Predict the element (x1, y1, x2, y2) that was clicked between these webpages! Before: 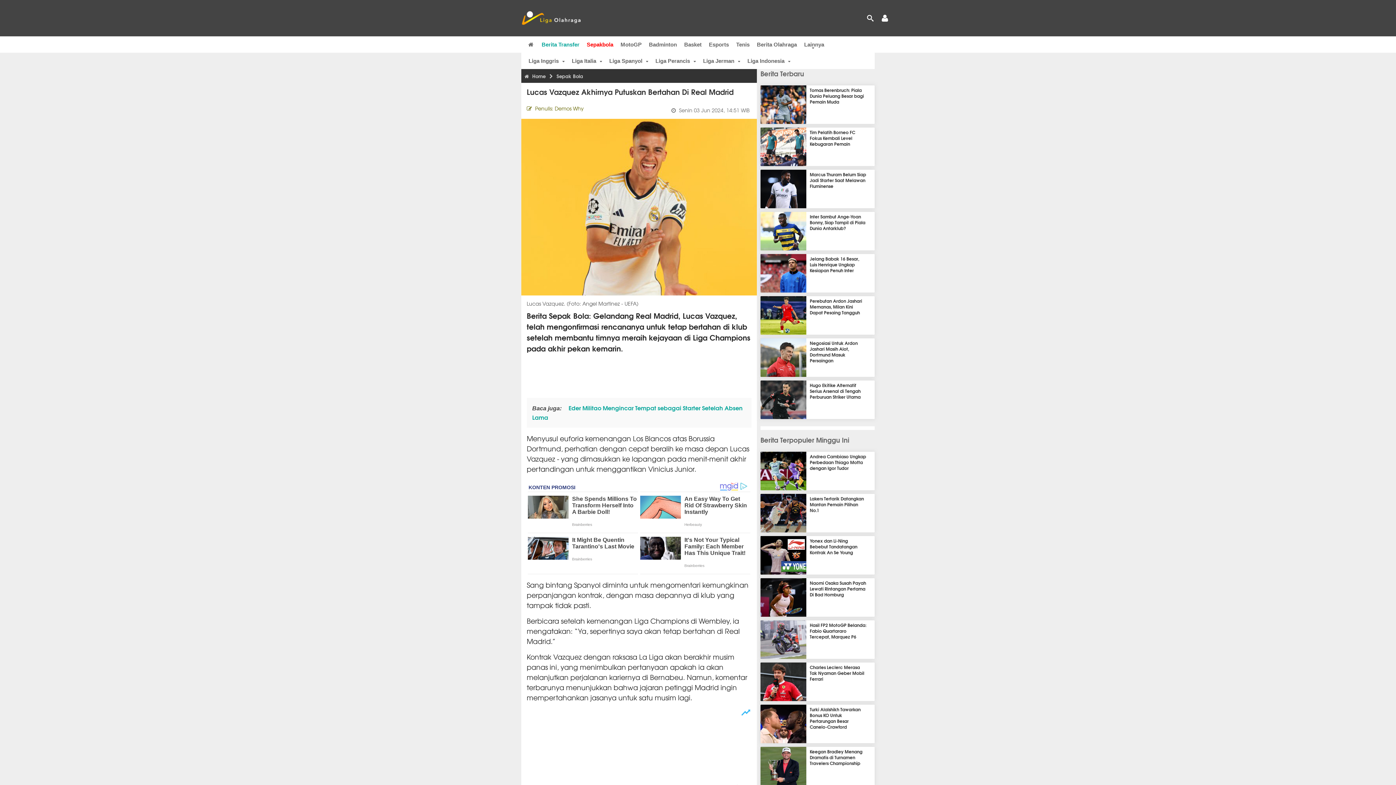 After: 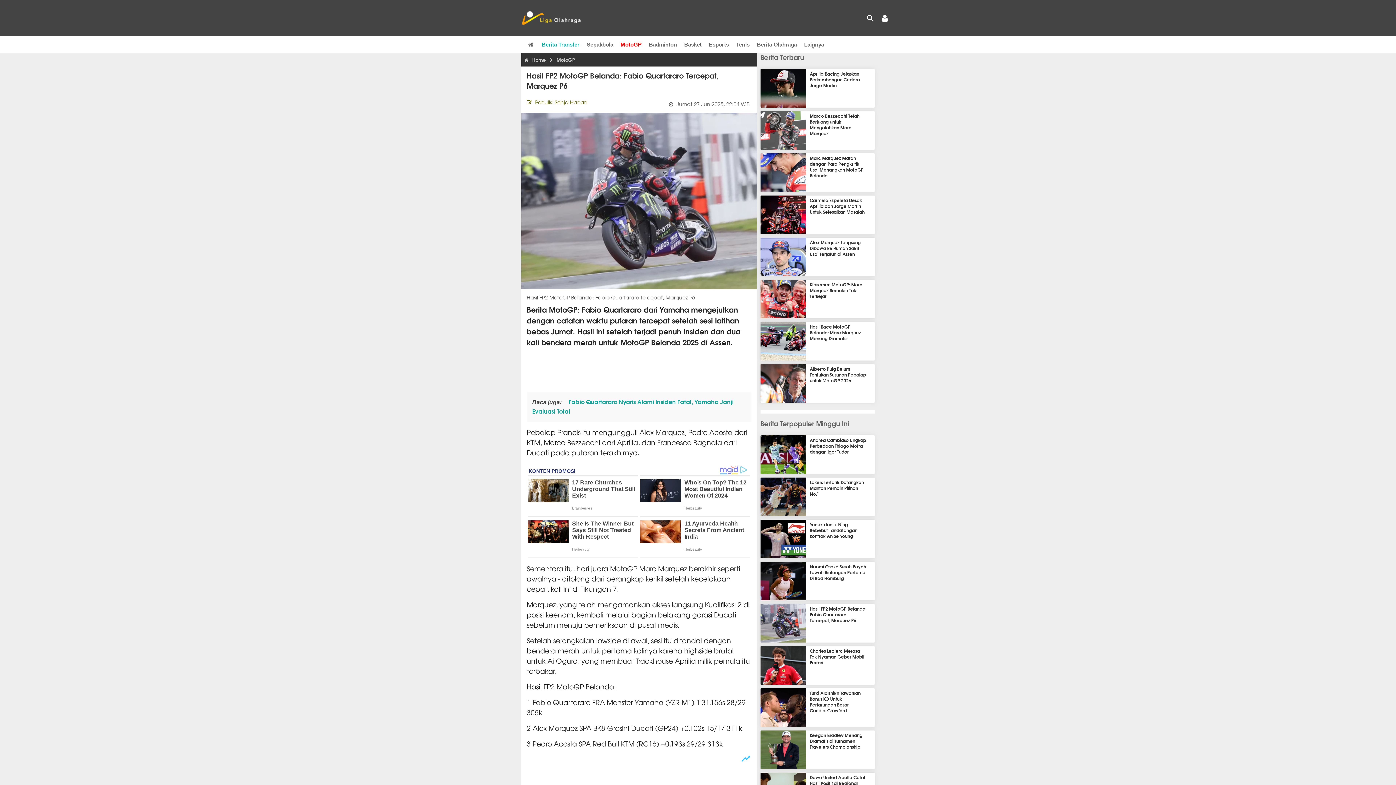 Action: label: Hasil FP2 MotoGP Belanda: Fabio Quartararo Tercepat, Marquez P6 bbox: (810, 622, 866, 640)